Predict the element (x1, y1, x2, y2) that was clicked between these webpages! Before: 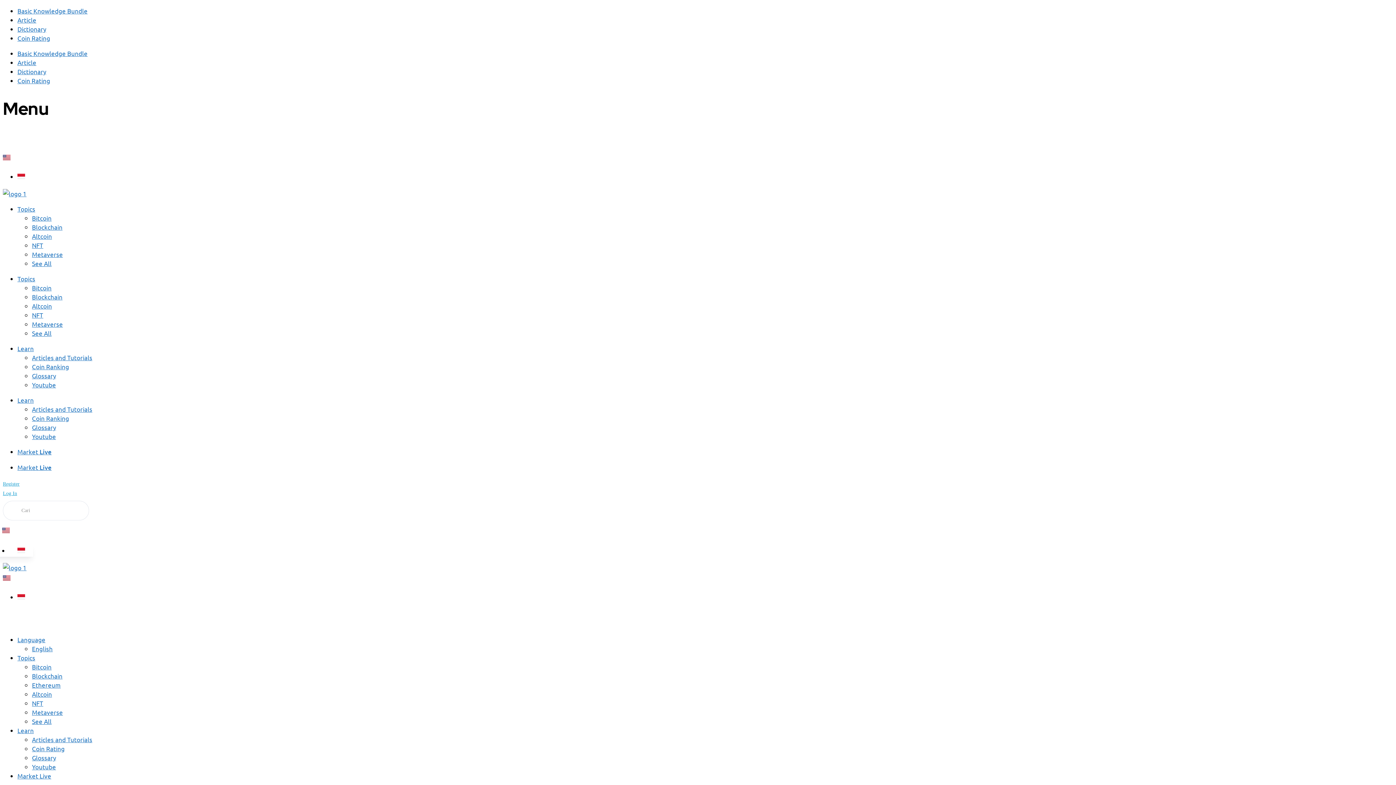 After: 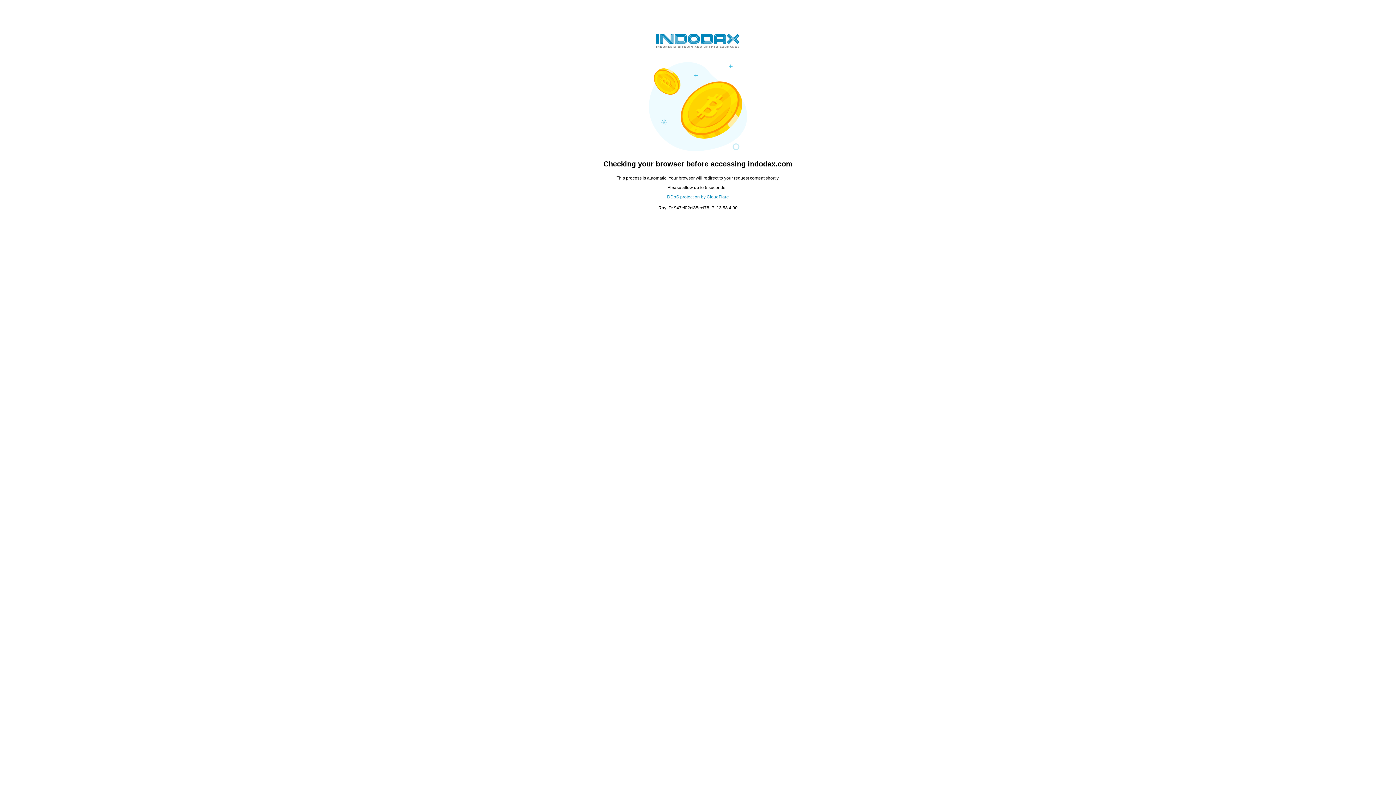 Action: label: Coin Ranking bbox: (32, 362, 69, 370)